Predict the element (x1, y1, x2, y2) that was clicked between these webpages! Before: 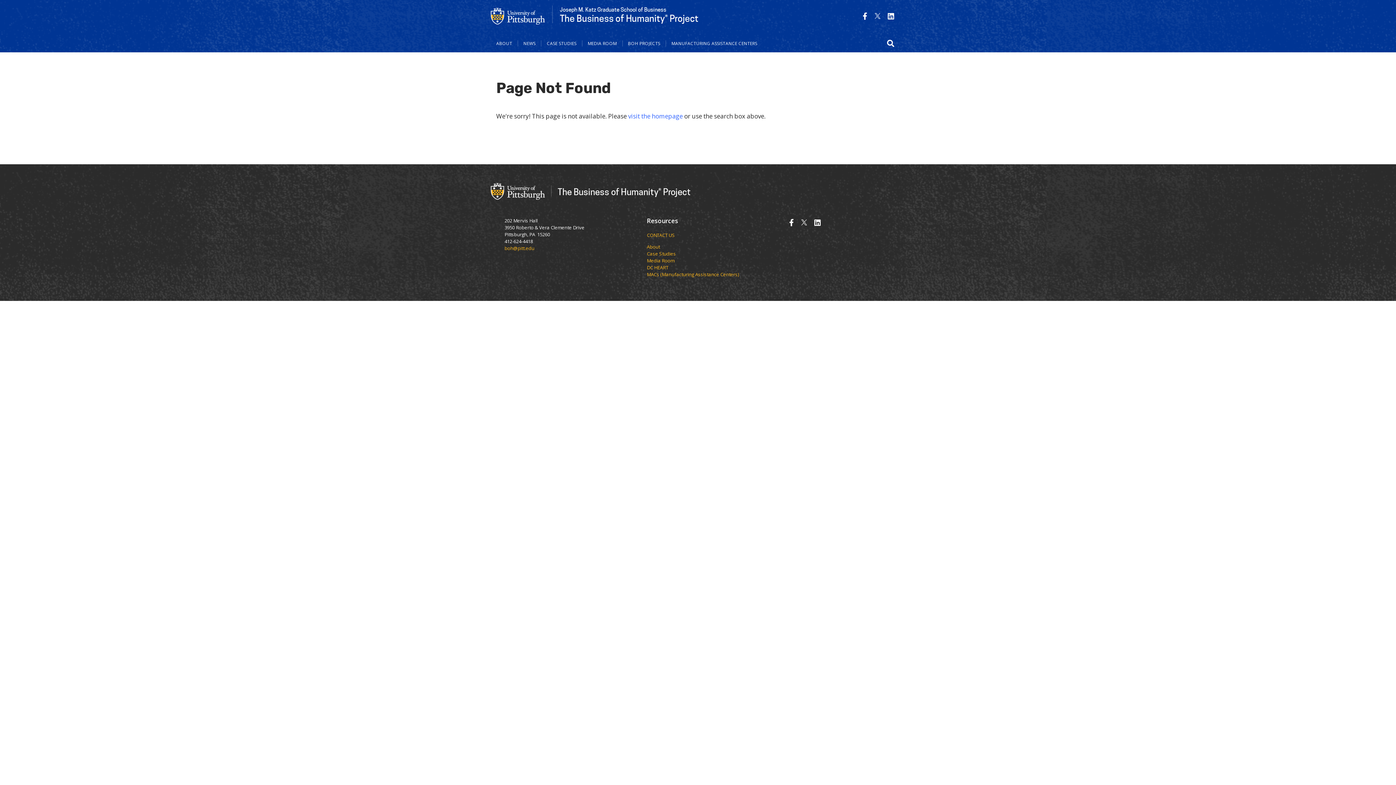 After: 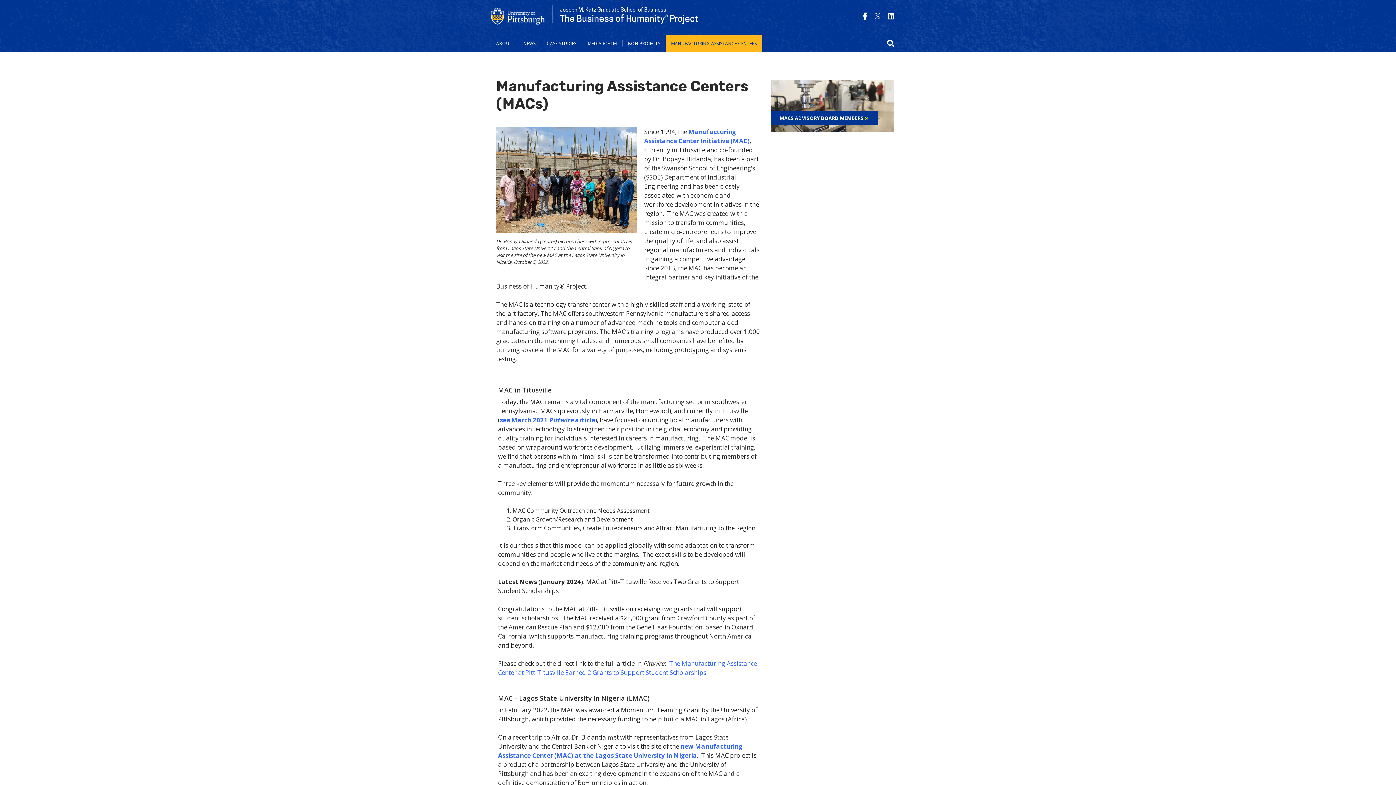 Action: label: MANUFACTURING ASSISTANCE CENTERS bbox: (666, 40, 762, 46)